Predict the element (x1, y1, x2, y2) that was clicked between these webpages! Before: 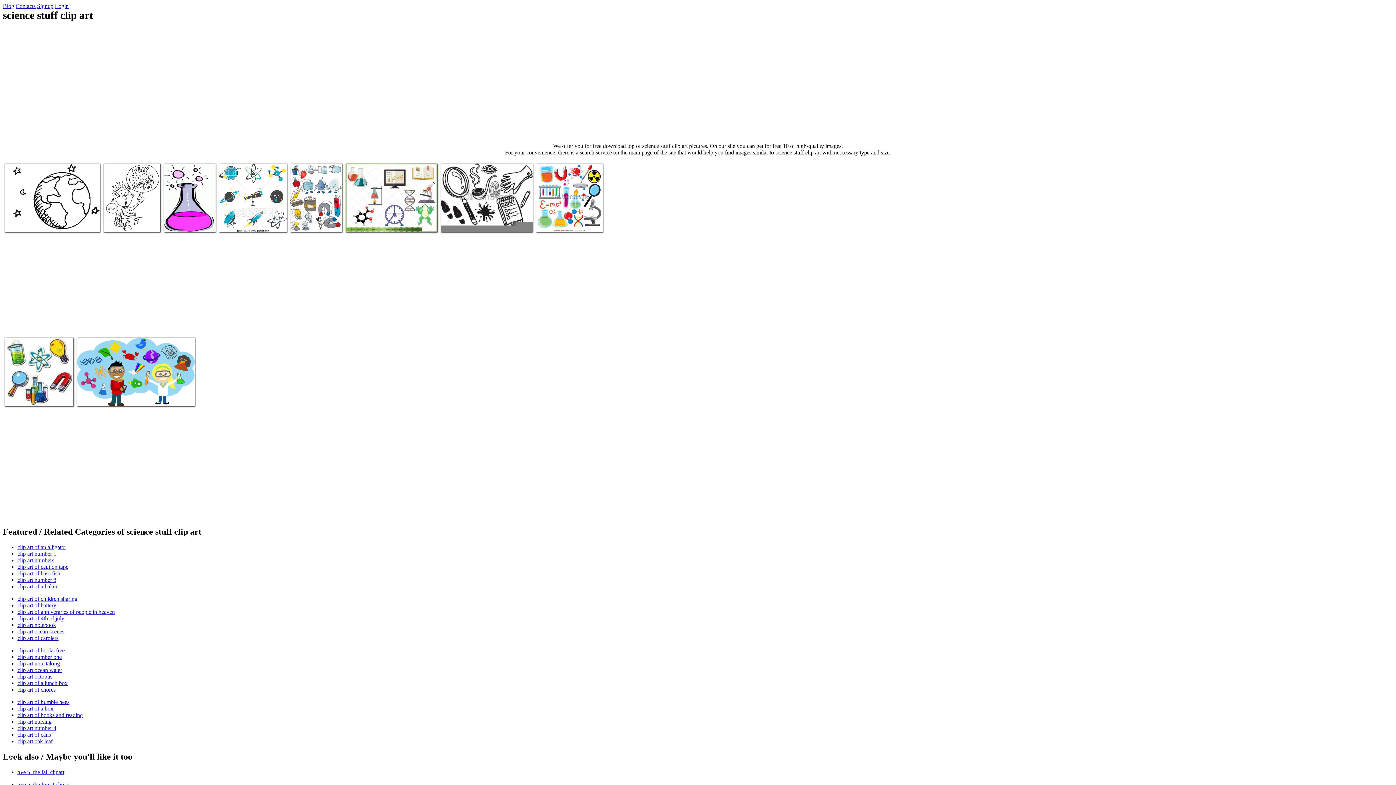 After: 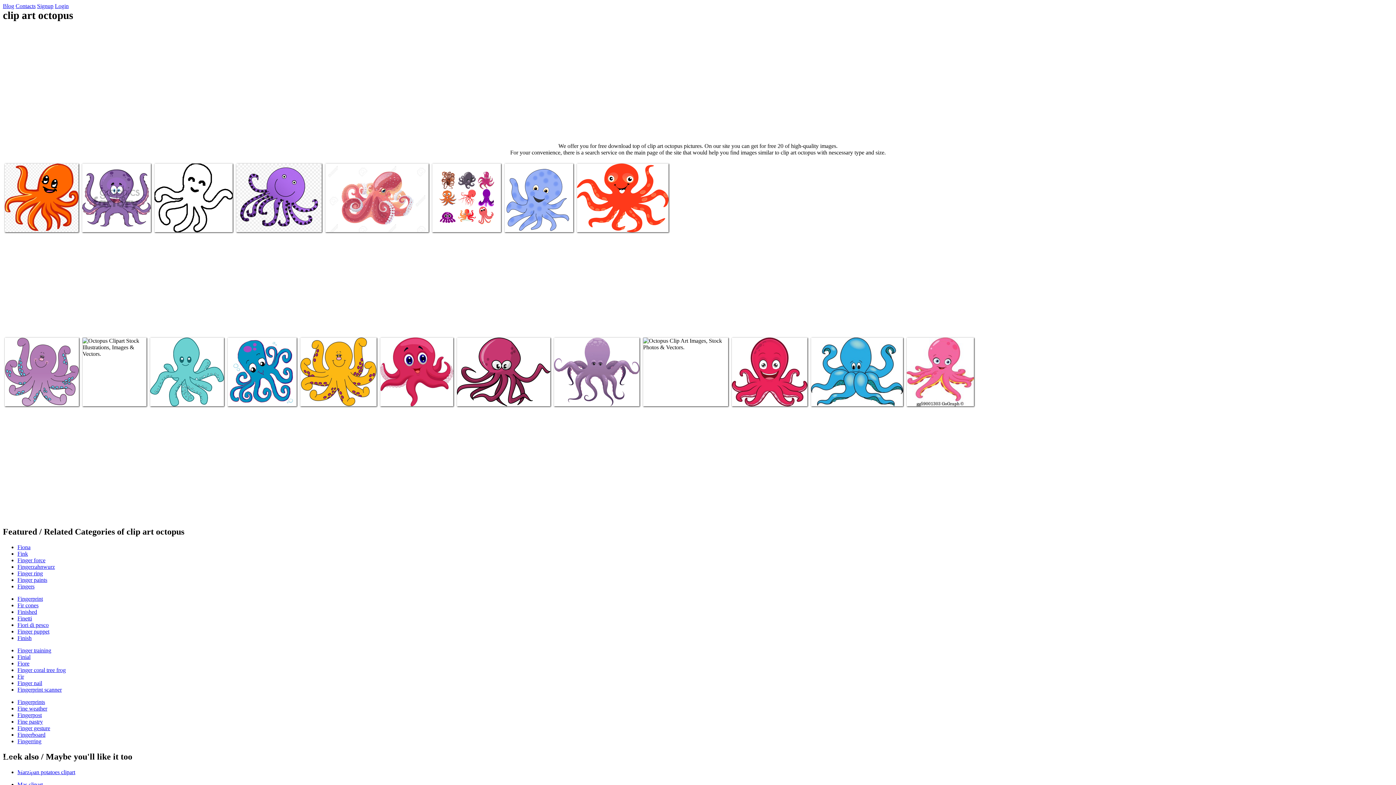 Action: label: clip art octopus bbox: (17, 673, 52, 680)